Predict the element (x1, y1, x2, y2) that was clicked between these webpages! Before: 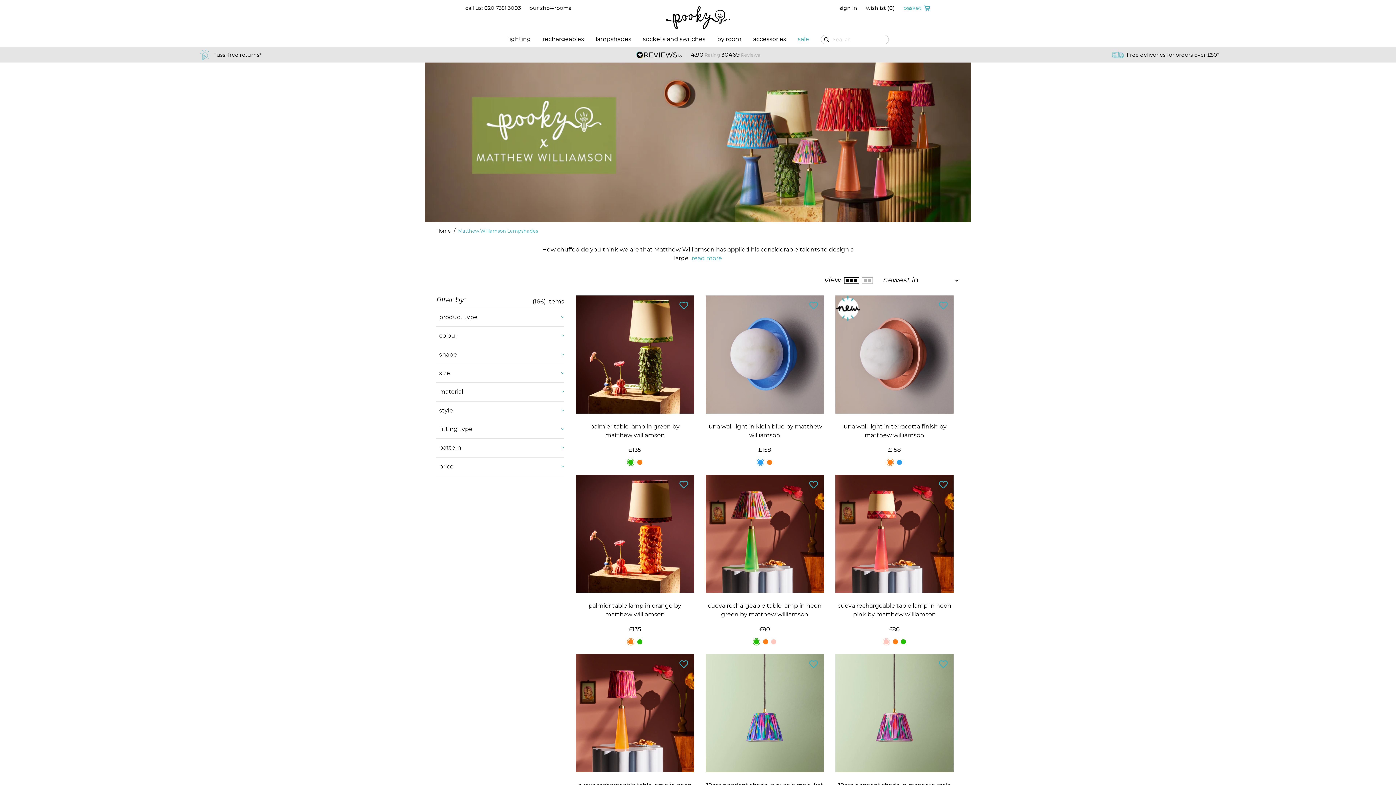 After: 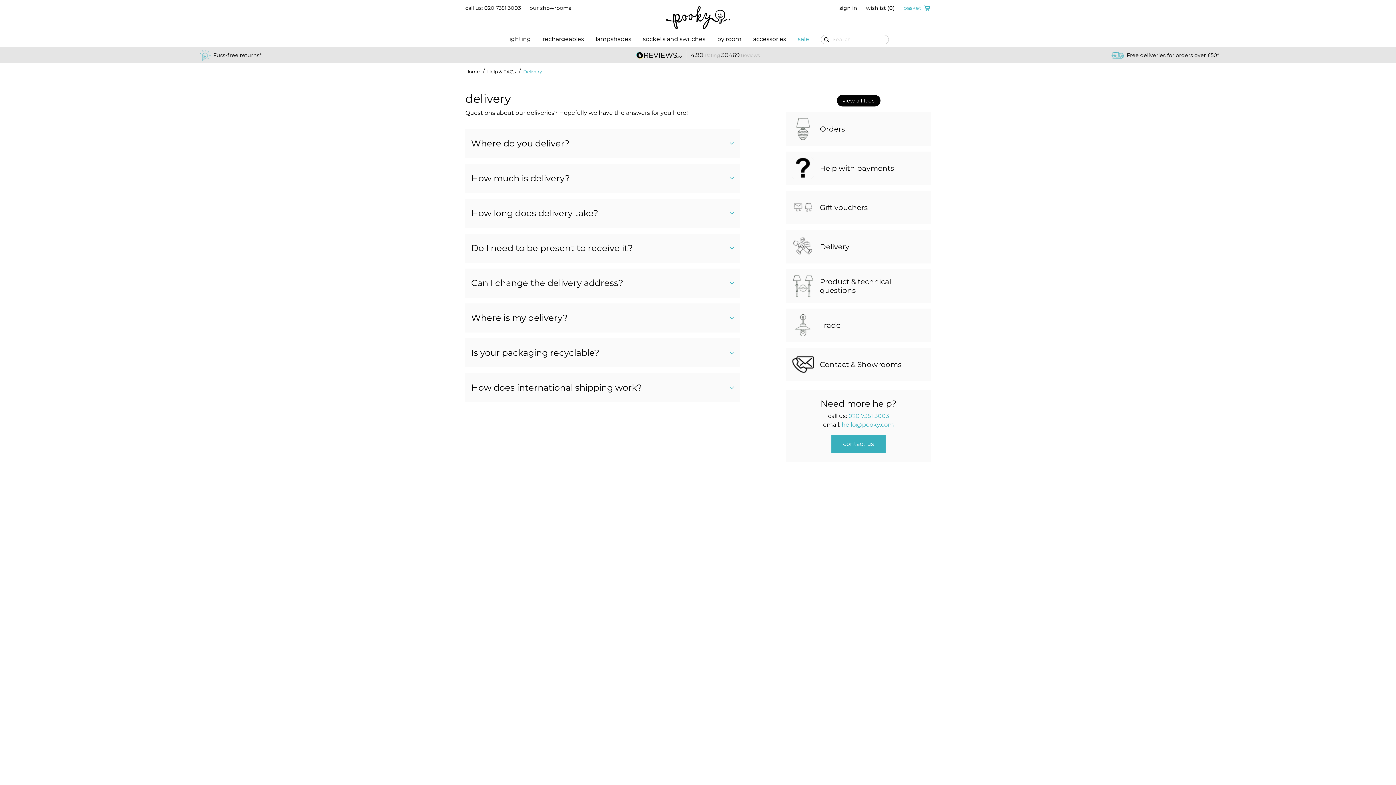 Action: bbox: (1111, 47, 1219, 62) label: Free deliveries for orders over £50*